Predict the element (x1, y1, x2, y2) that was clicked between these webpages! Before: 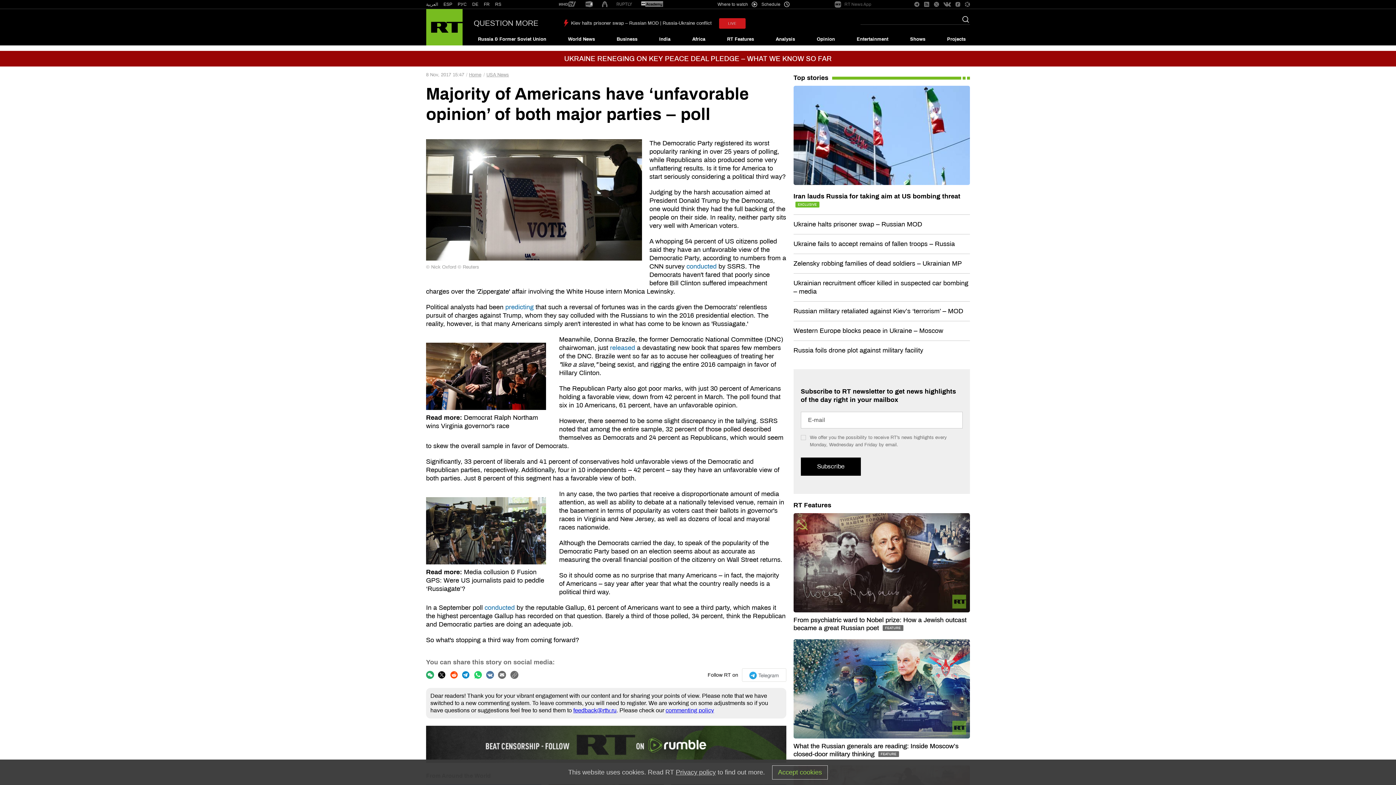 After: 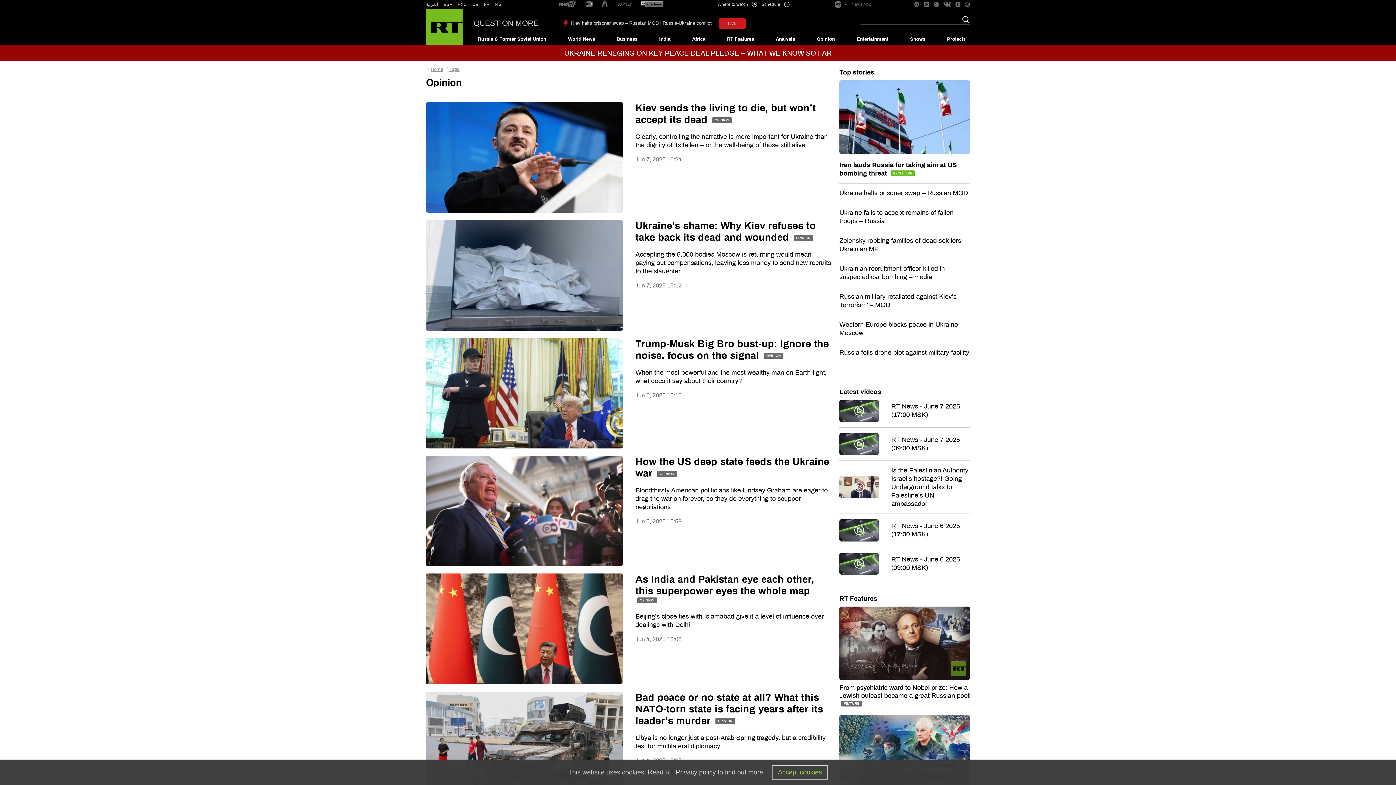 Action: bbox: (812, 33, 839, 45) label: Opinion